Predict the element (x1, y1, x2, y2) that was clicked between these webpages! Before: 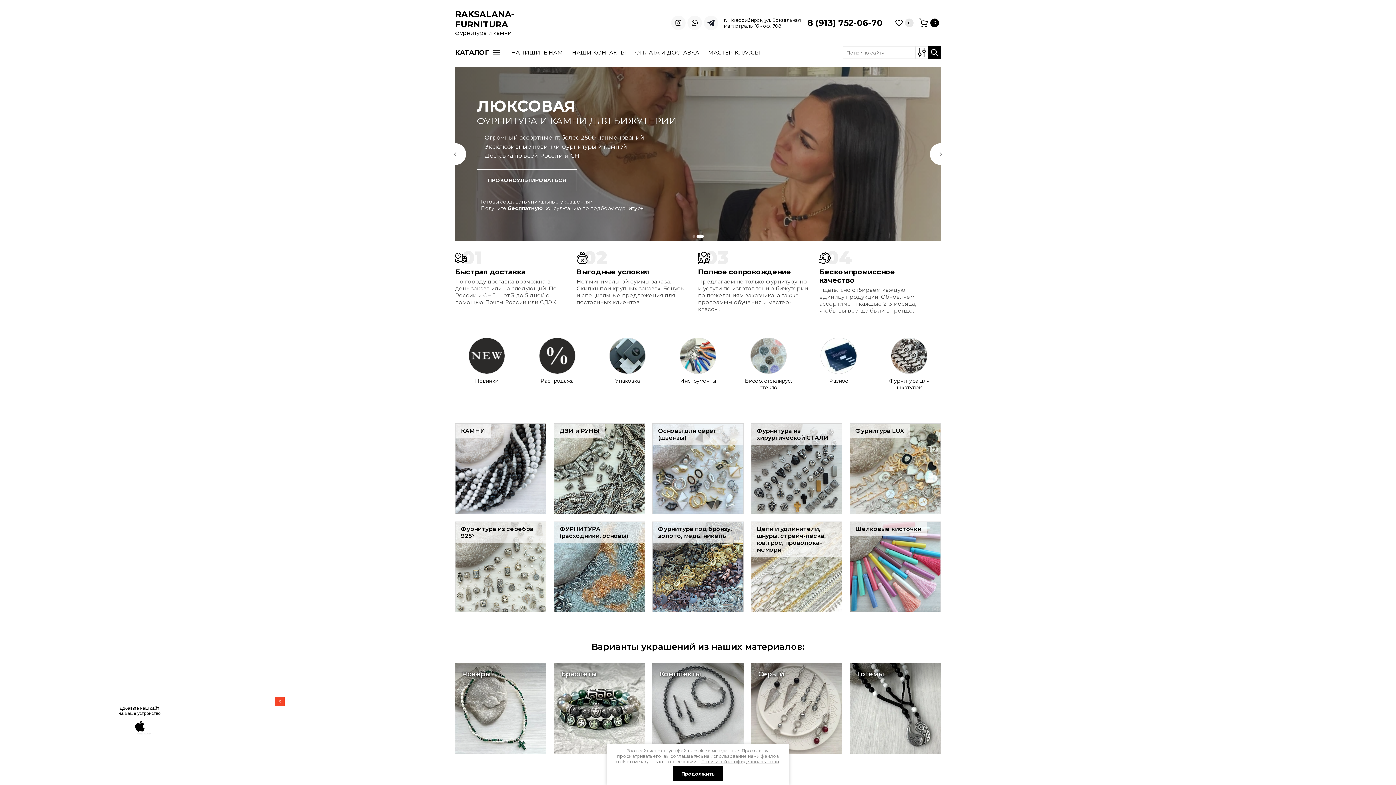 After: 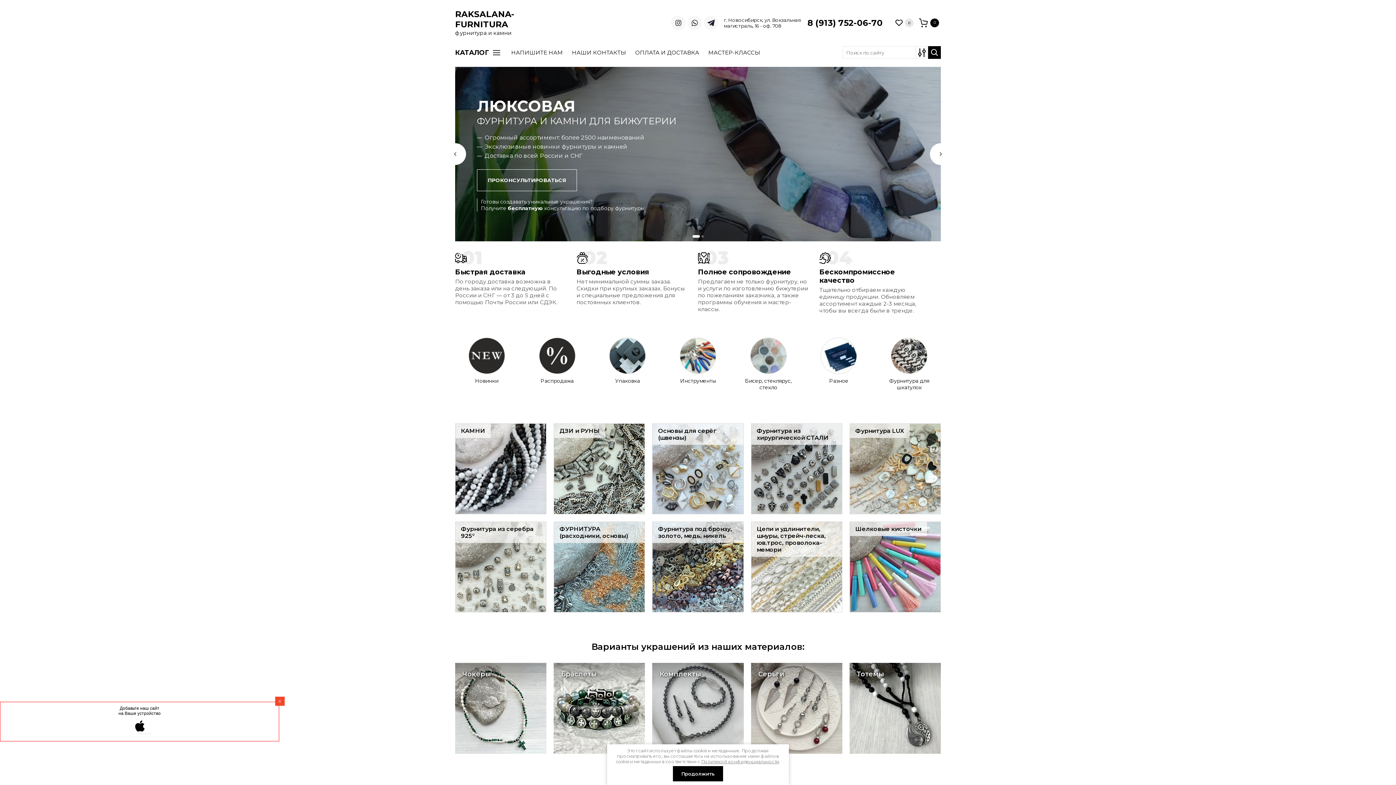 Action: label: Новинки bbox: (455, 337, 518, 384)